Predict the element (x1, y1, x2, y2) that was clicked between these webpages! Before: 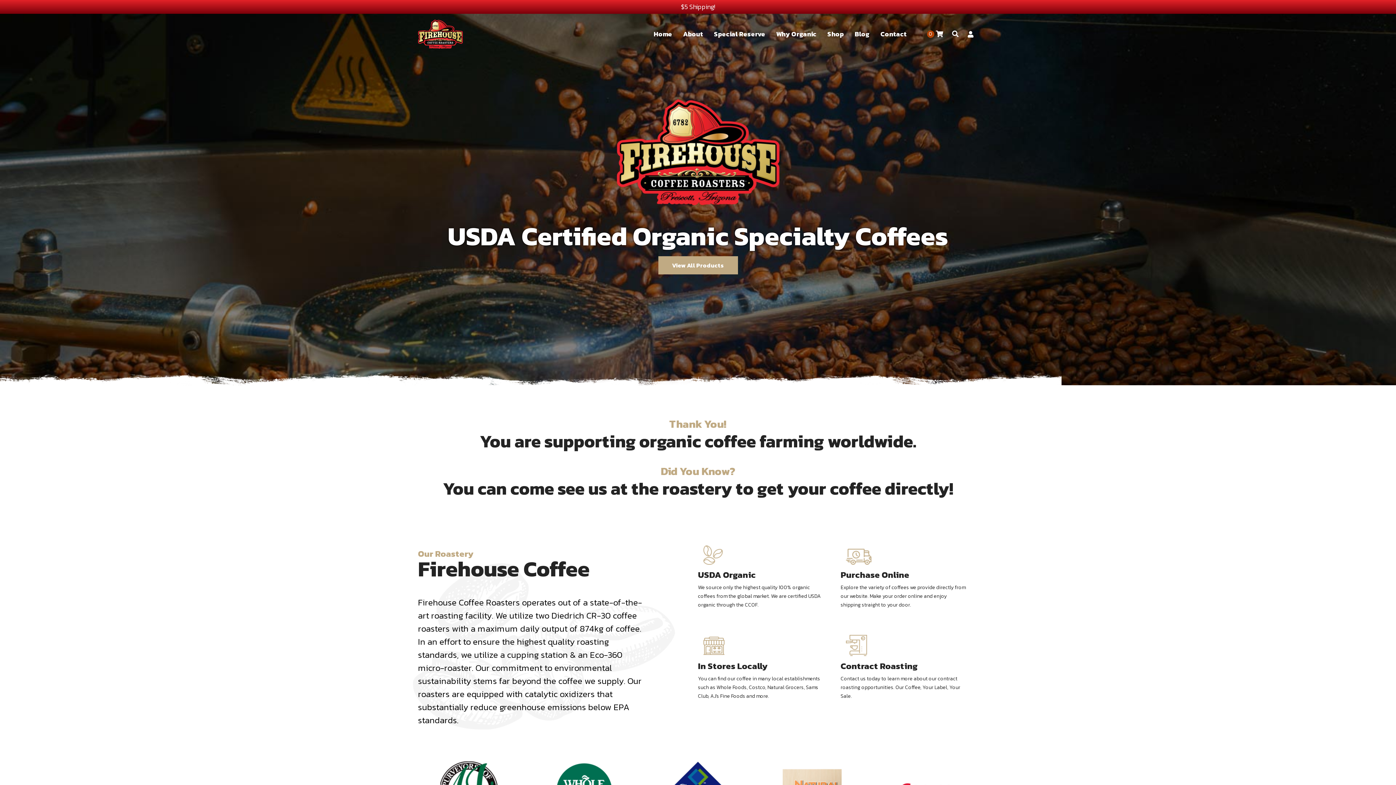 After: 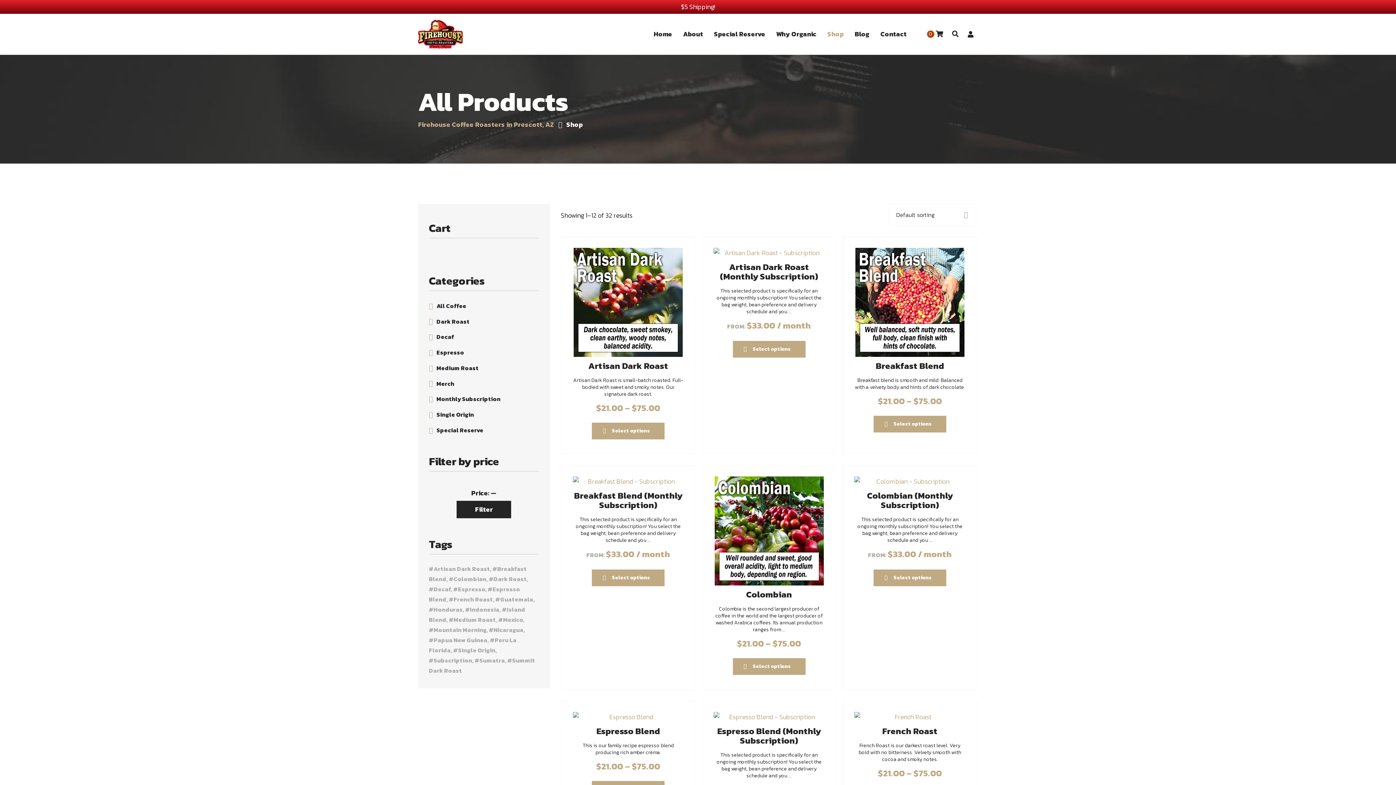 Action: bbox: (658, 256, 738, 274) label: View All Products